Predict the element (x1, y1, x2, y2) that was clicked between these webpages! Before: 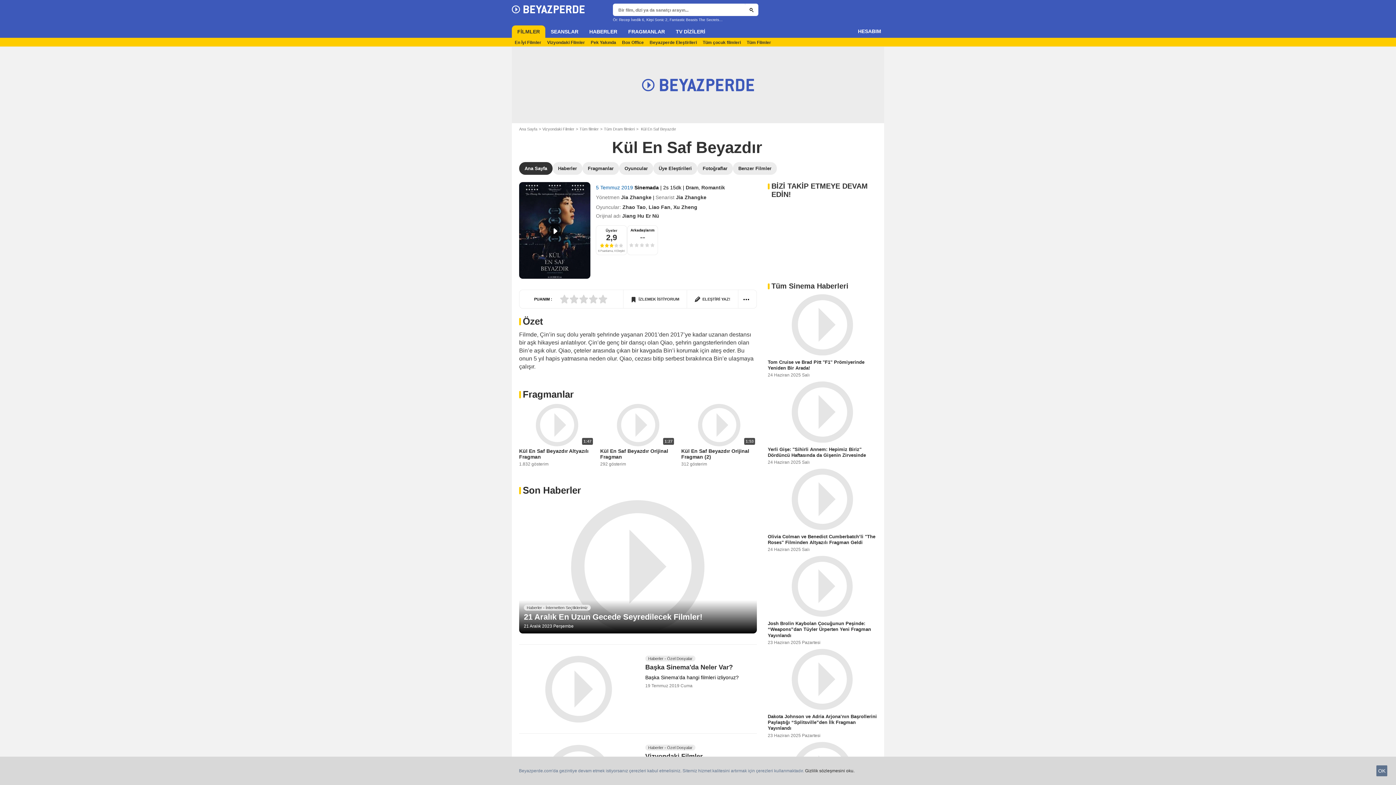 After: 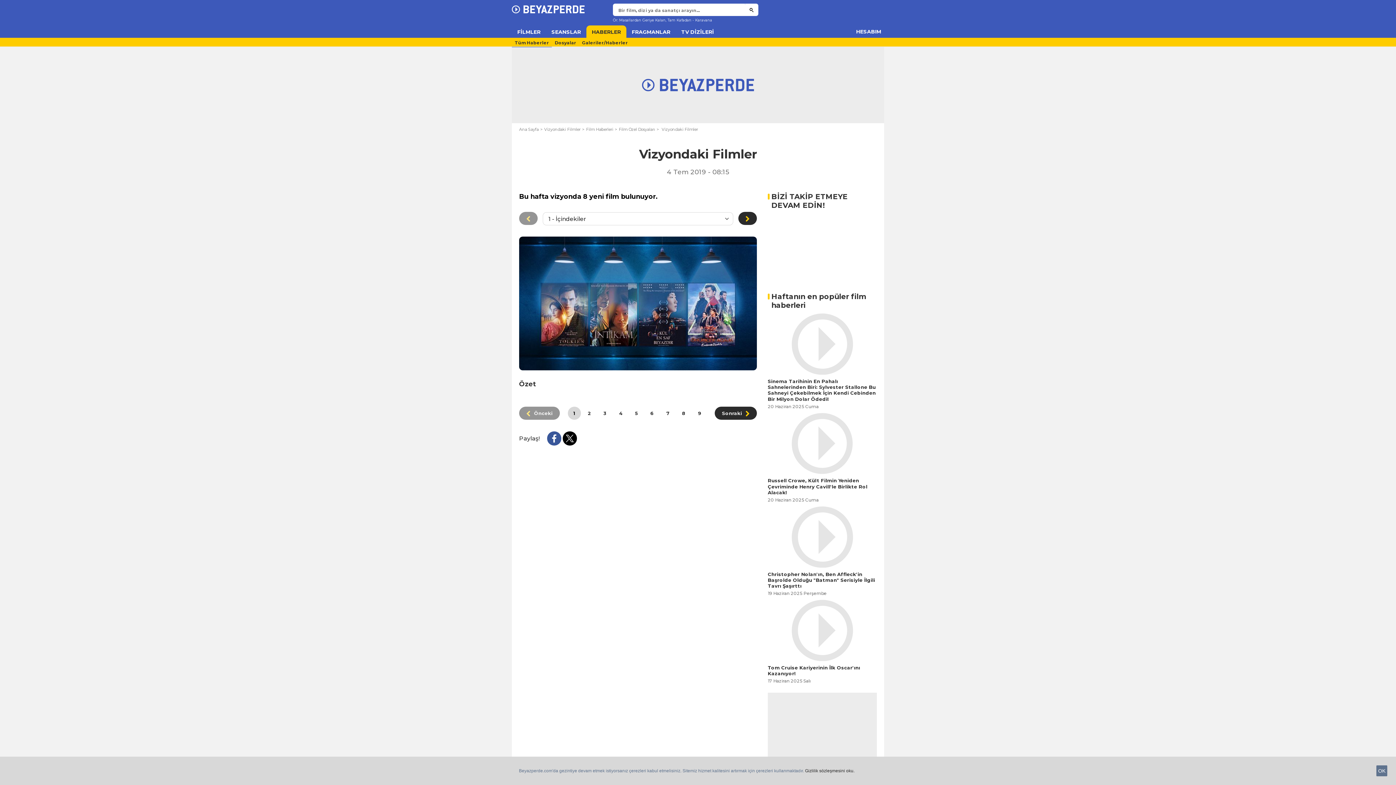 Action: label: Vizyondaki Filmler bbox: (645, 752, 702, 760)